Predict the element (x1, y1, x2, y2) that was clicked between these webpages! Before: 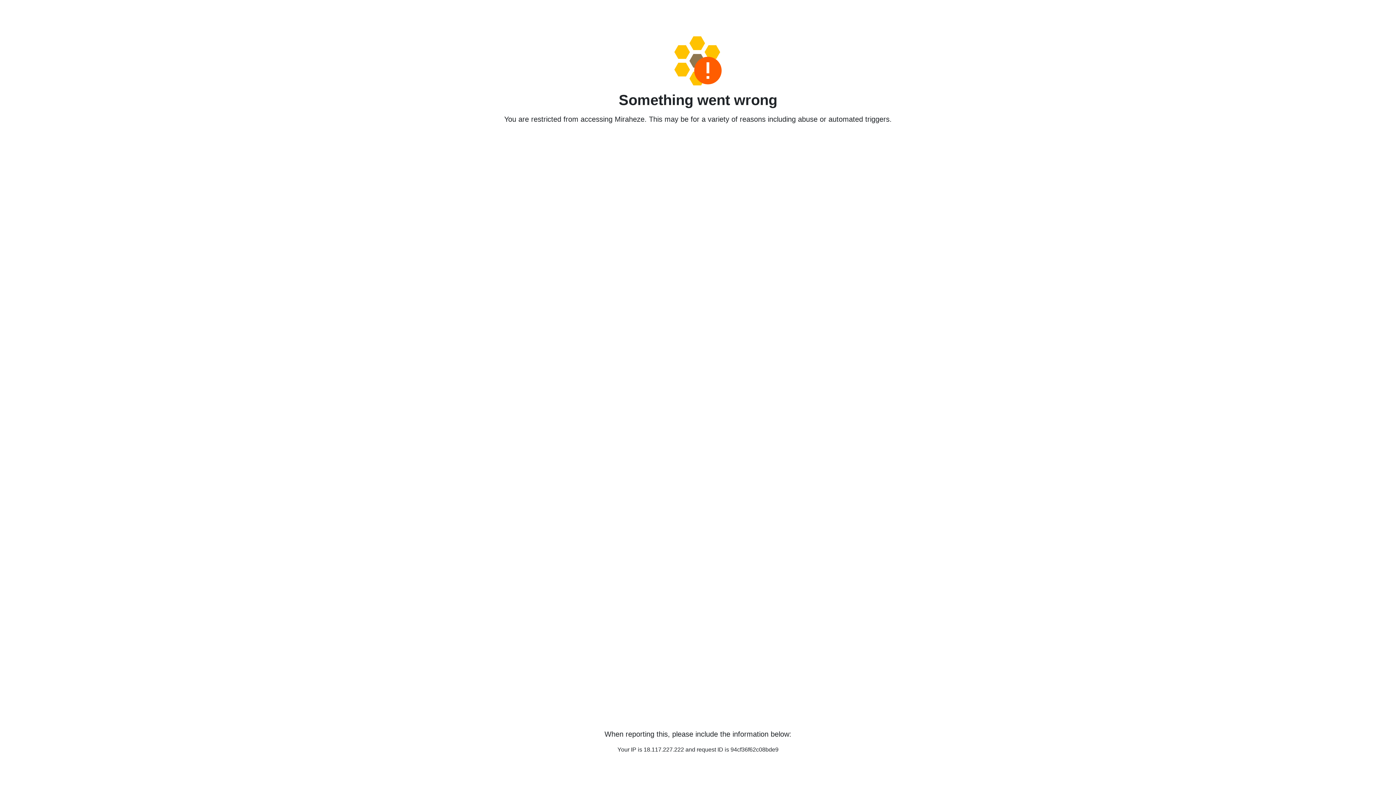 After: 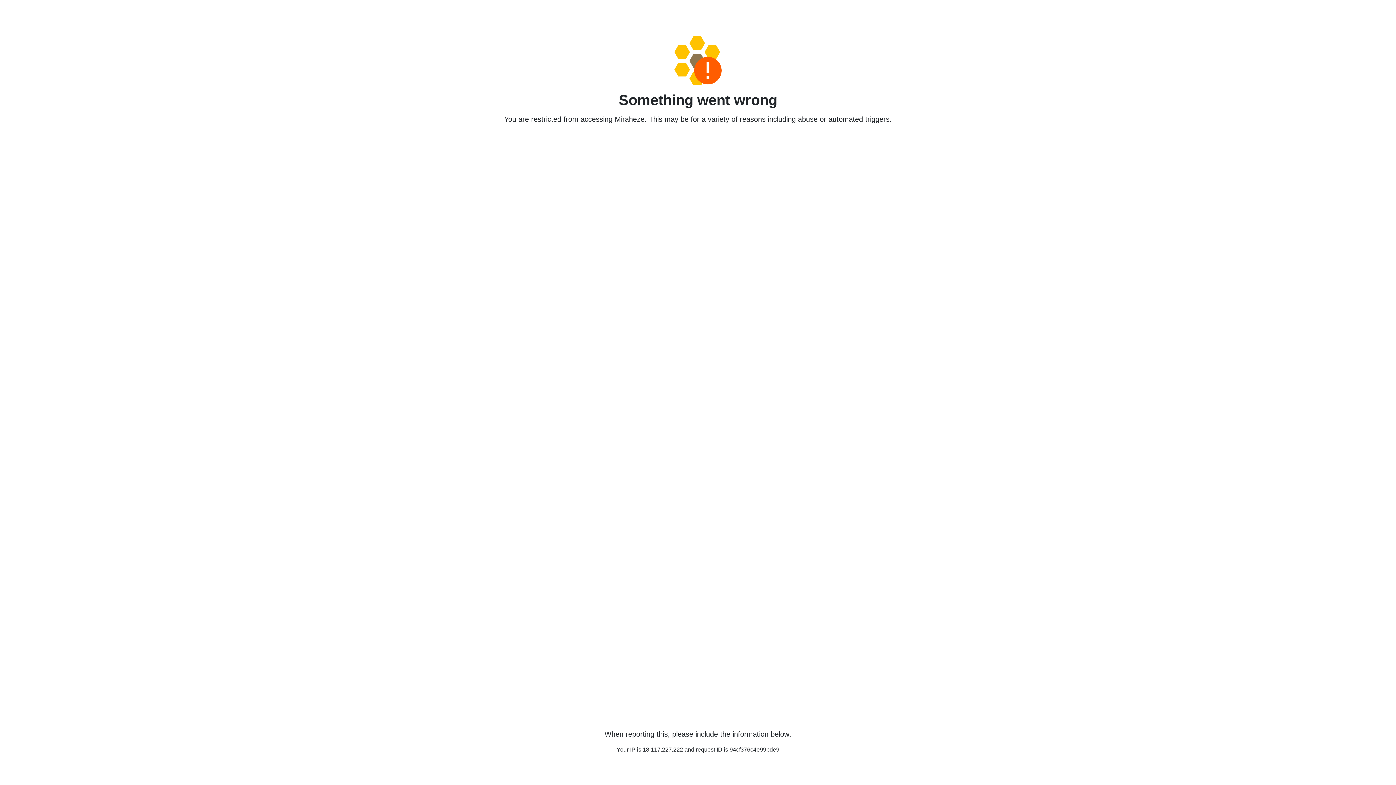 Action: bbox: (458, 36, 938, 85)